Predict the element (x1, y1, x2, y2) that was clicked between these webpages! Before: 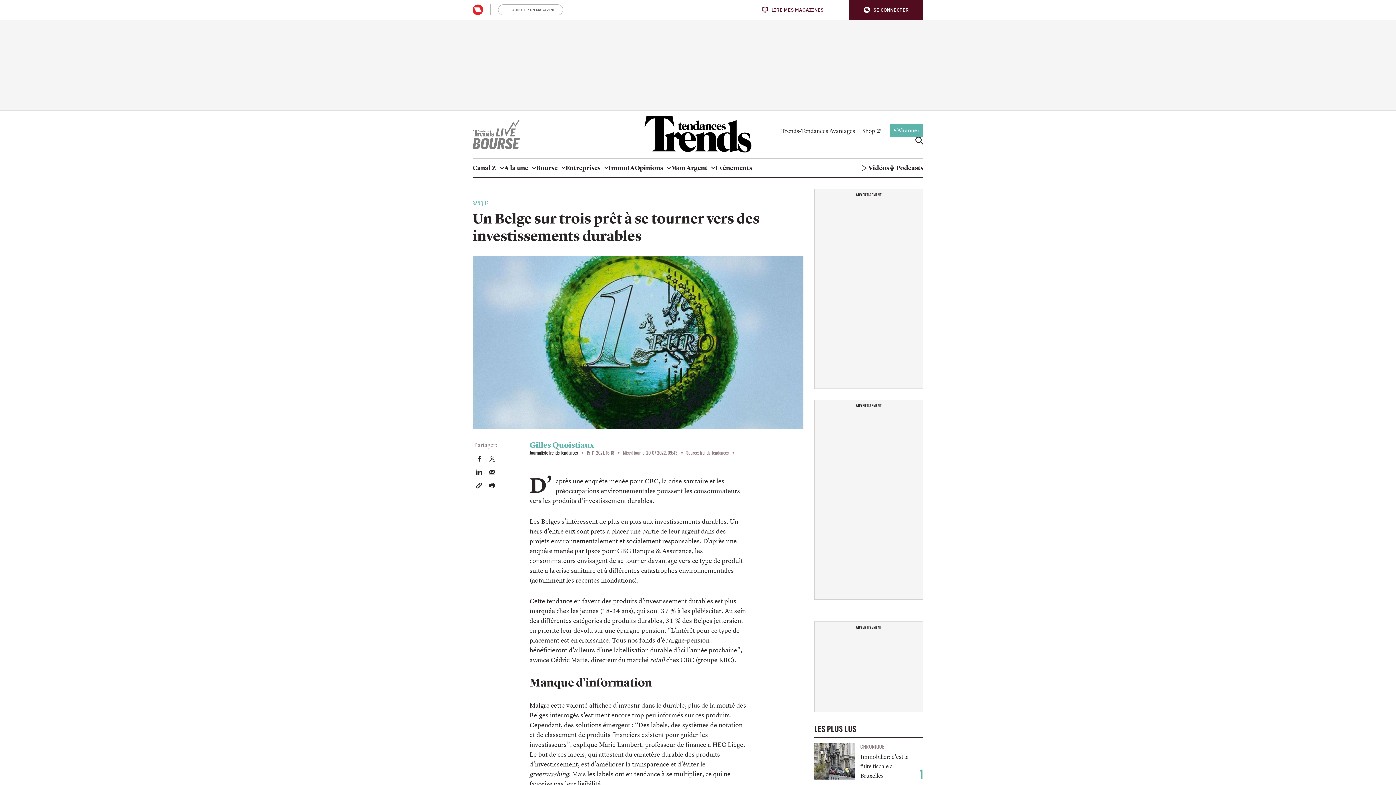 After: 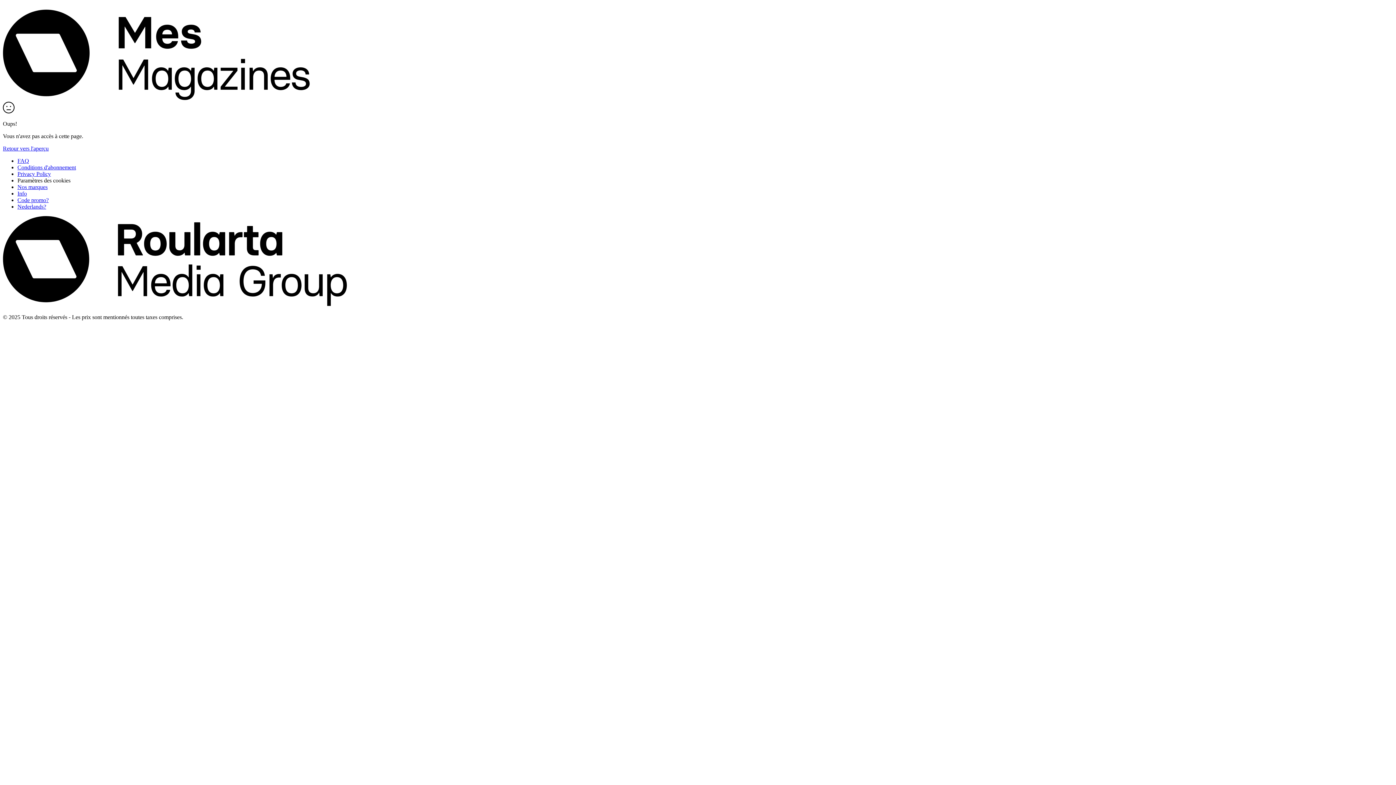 Action: bbox: (472, 4, 483, 15)